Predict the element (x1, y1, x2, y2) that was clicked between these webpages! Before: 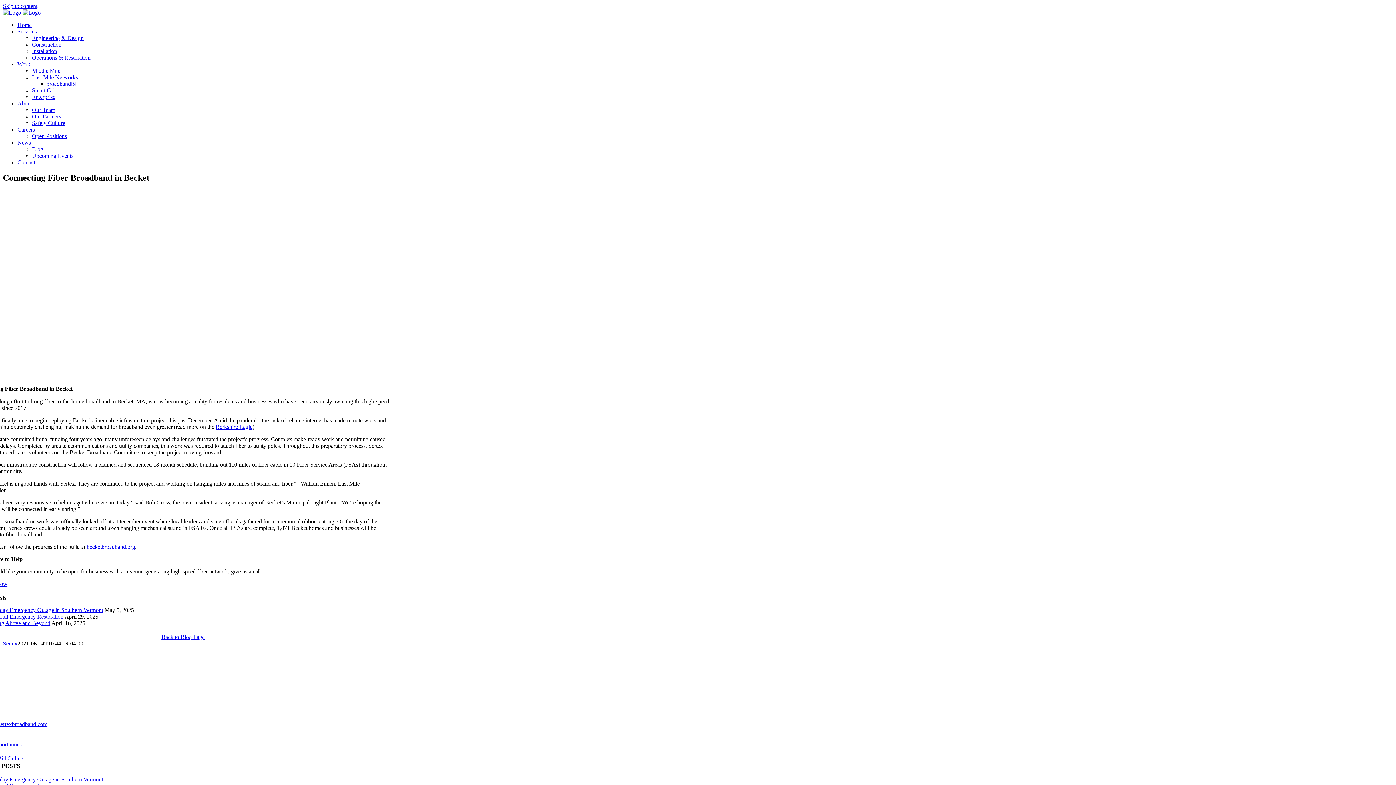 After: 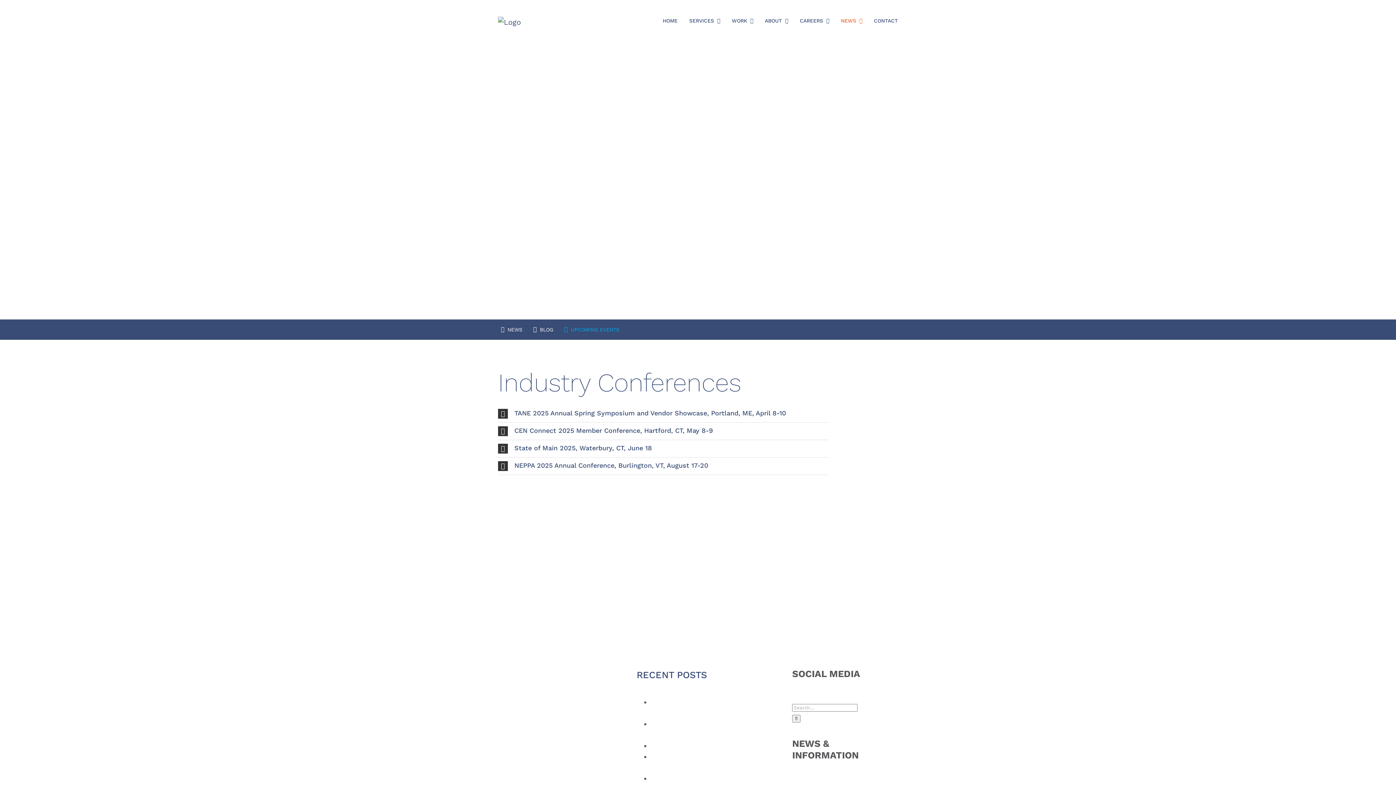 Action: bbox: (32, 152, 73, 158) label: Upcoming Events